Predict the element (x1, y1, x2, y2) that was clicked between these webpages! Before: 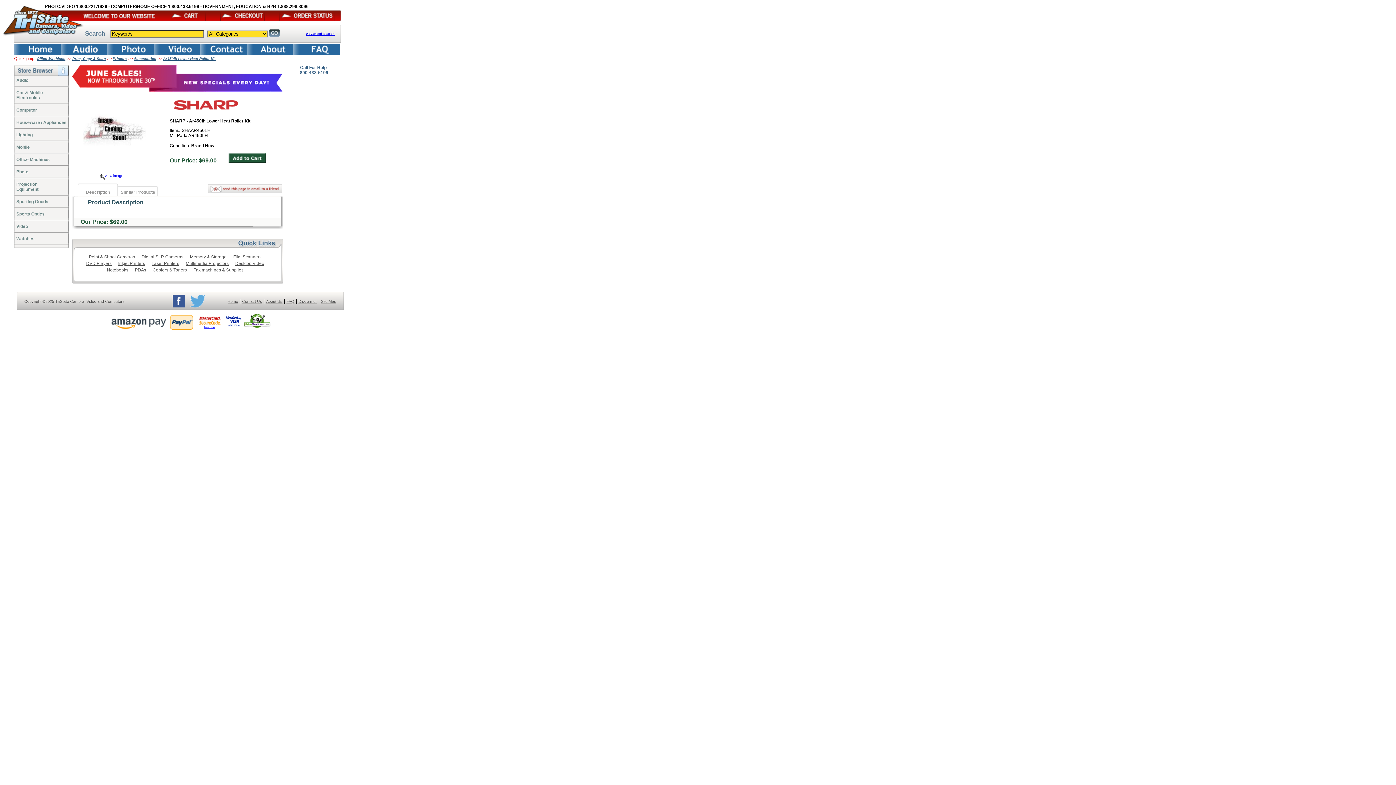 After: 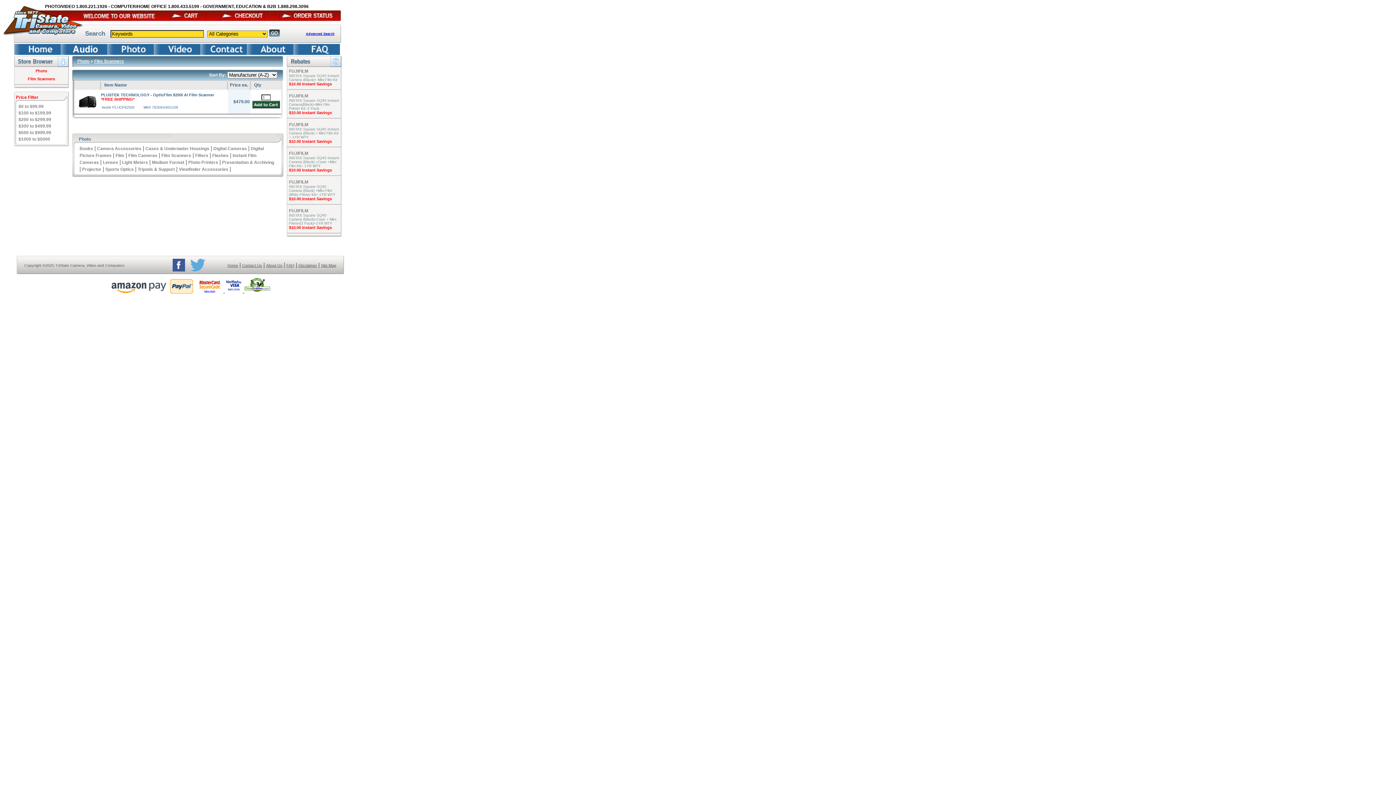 Action: label: Film Scanners bbox: (233, 254, 261, 259)